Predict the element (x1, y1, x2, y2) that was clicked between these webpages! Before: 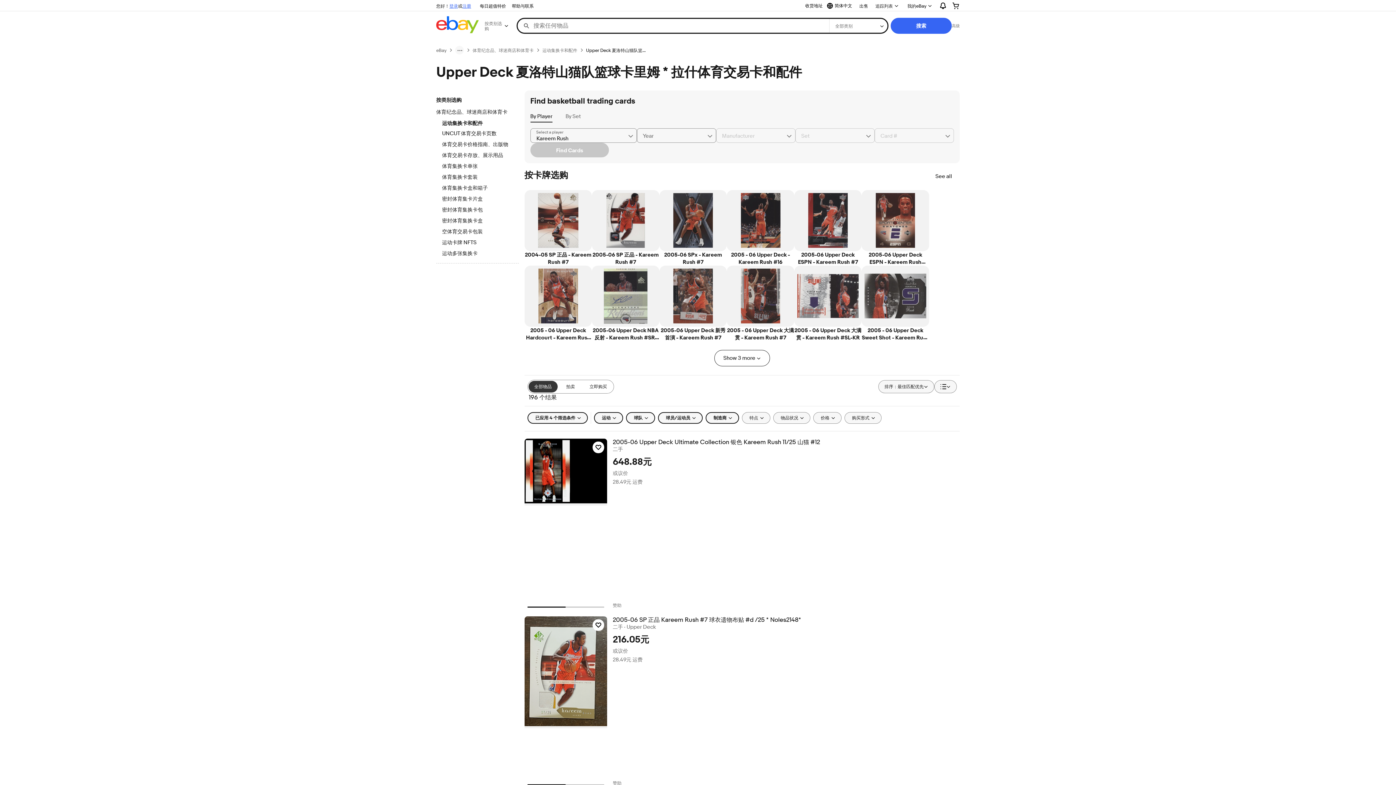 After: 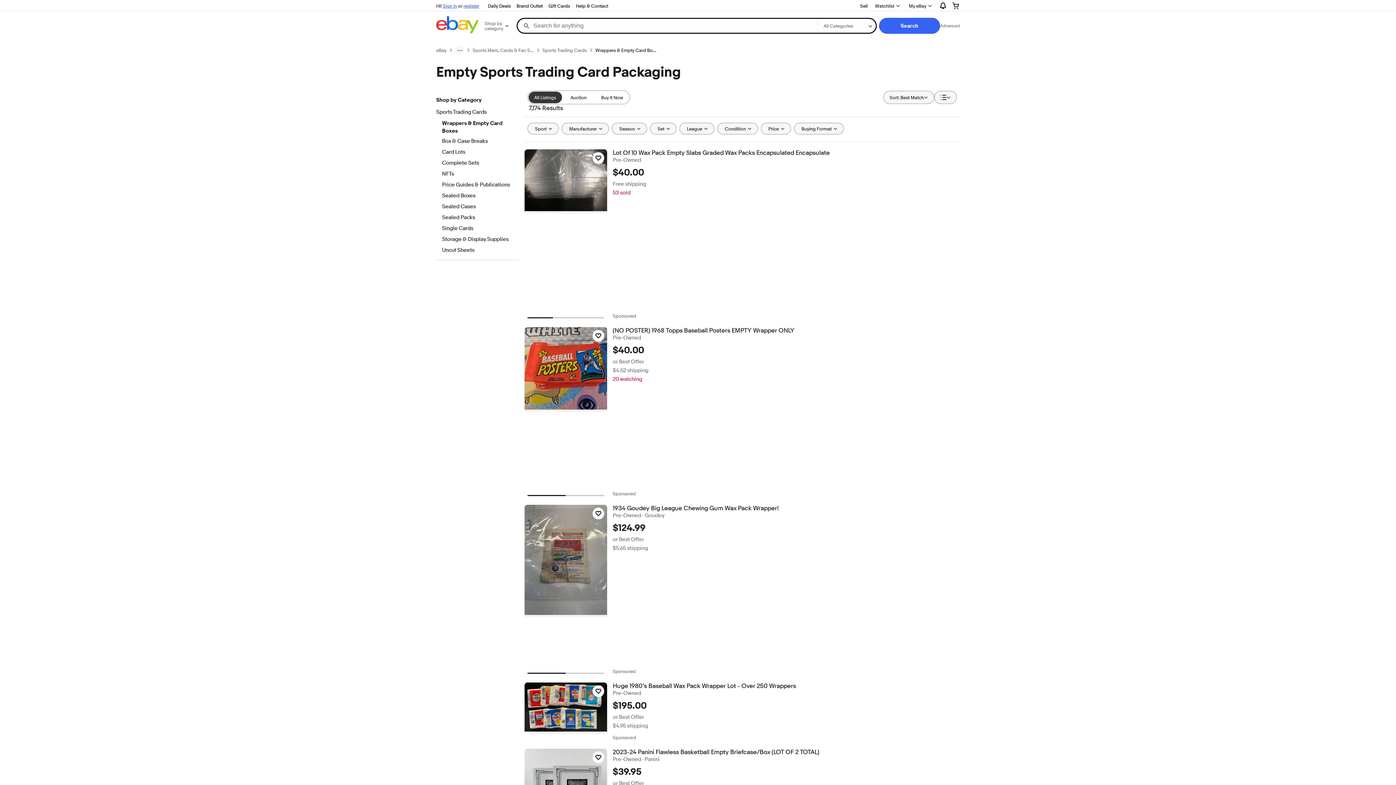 Action: bbox: (442, 228, 512, 236) label: 空体育交易卡包装